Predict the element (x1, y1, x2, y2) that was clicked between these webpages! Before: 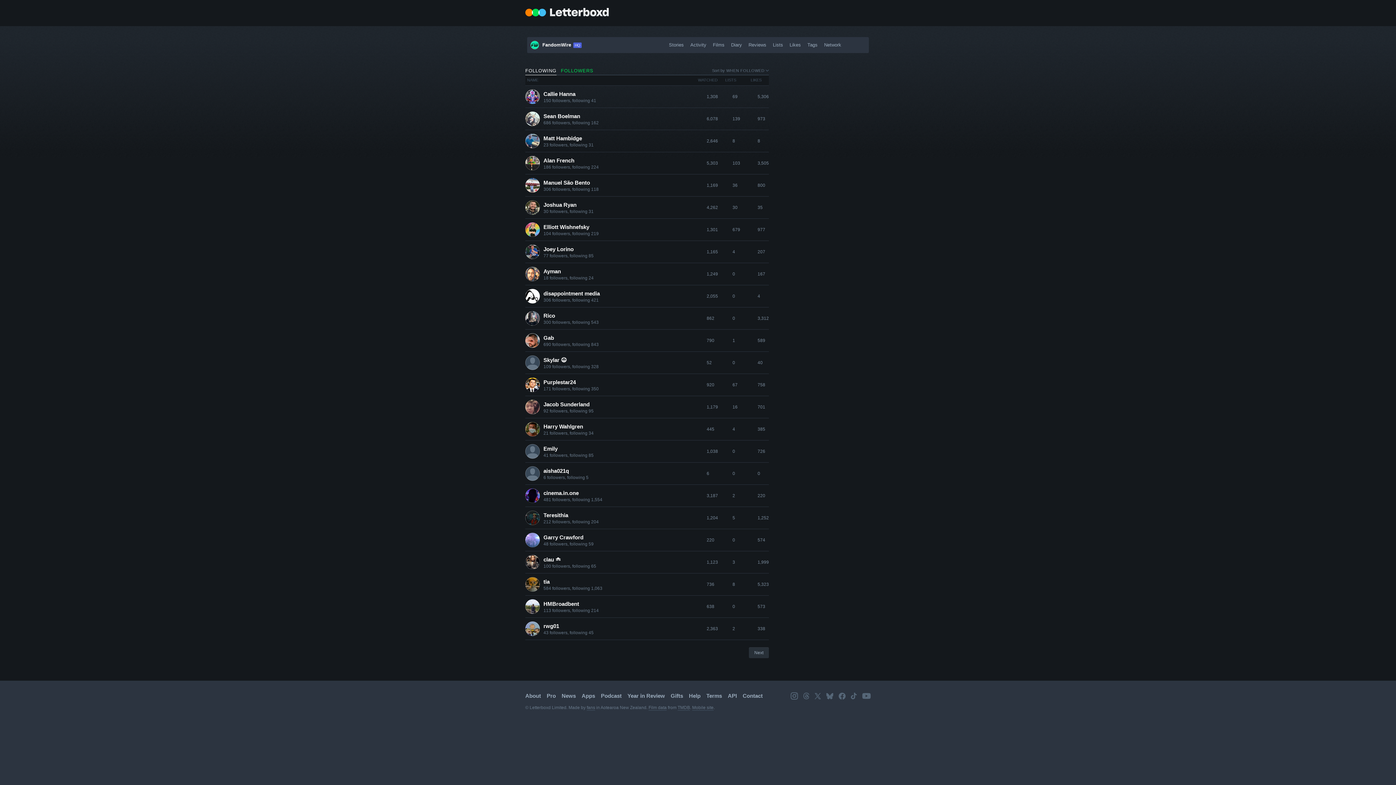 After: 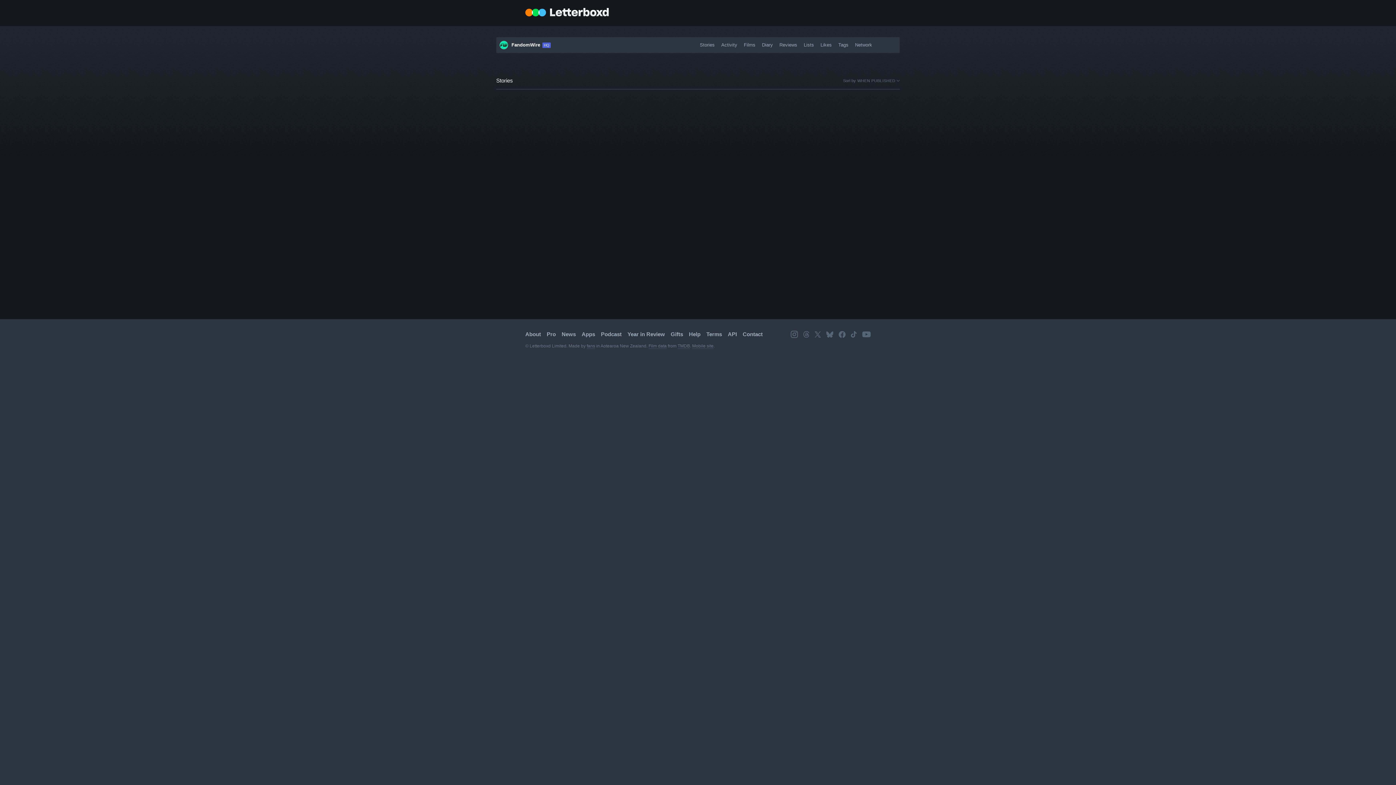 Action: bbox: (665, 37, 687, 53) label: Stories